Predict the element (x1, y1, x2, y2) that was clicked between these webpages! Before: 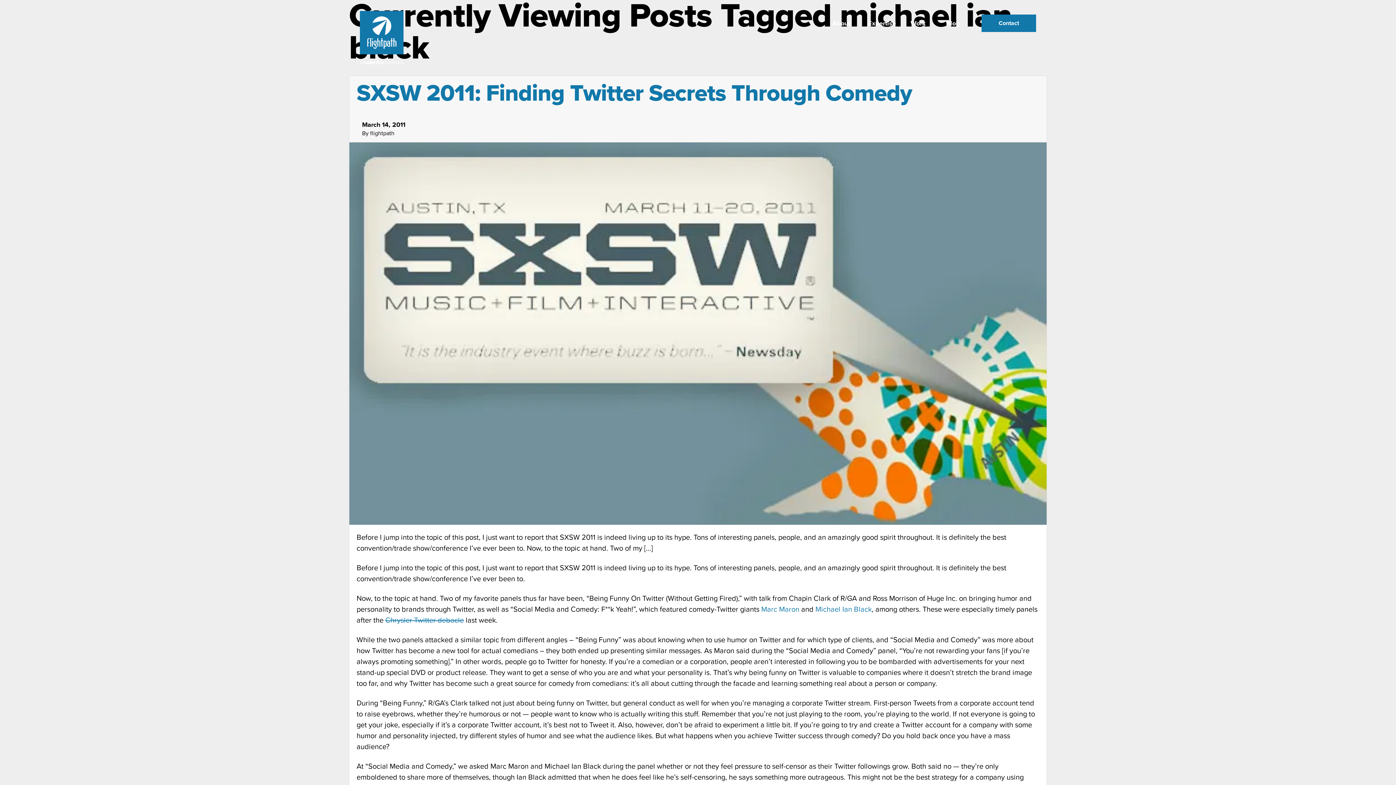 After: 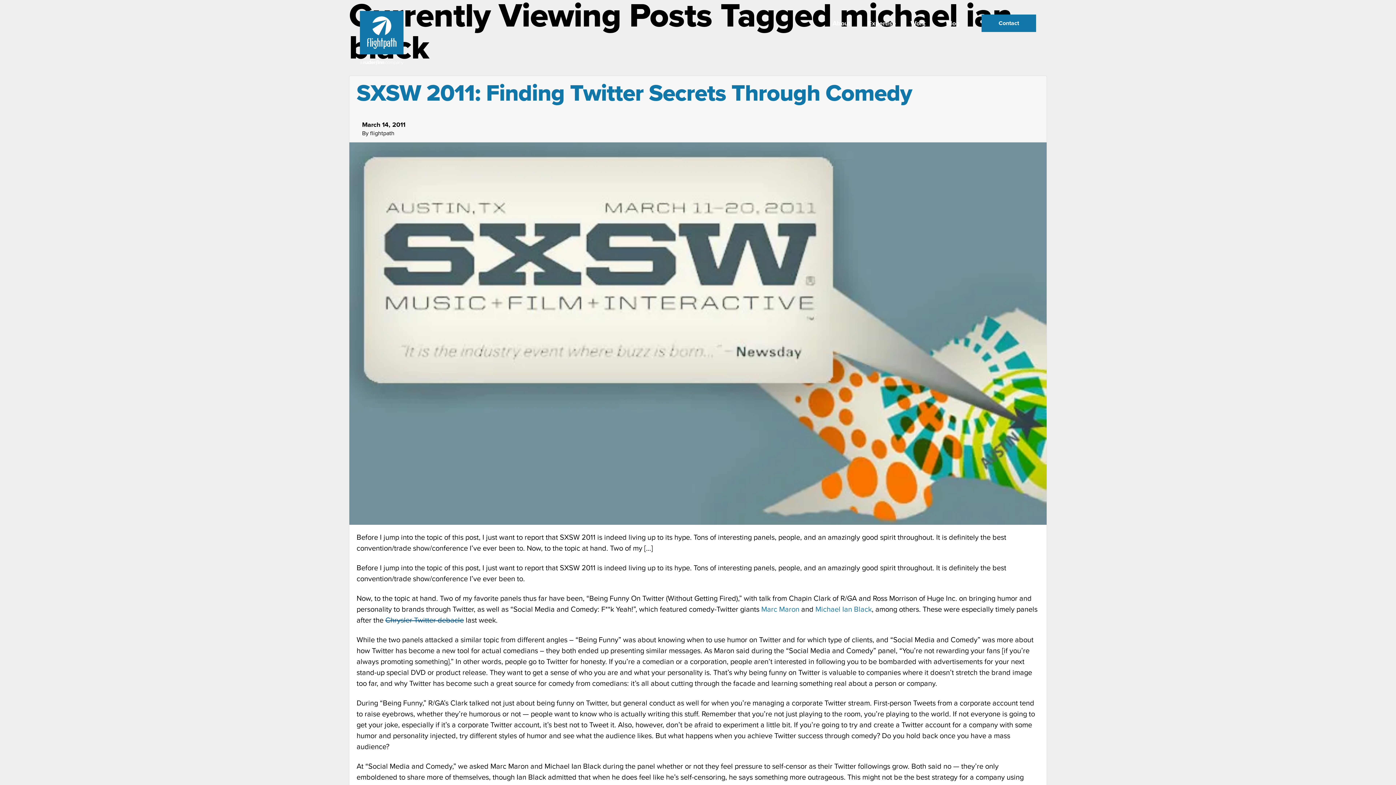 Action: bbox: (385, 616, 464, 625) label: Chrysler Twitter debacle